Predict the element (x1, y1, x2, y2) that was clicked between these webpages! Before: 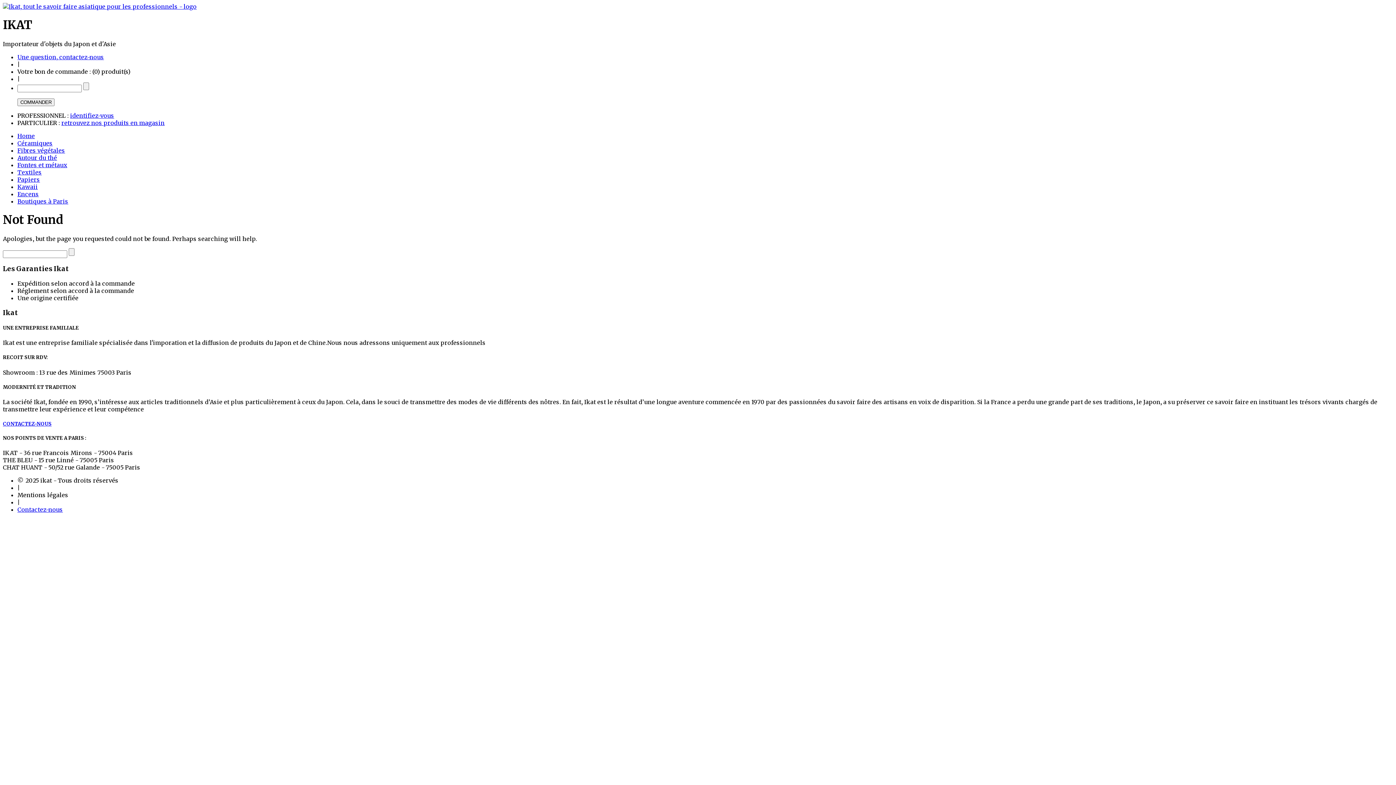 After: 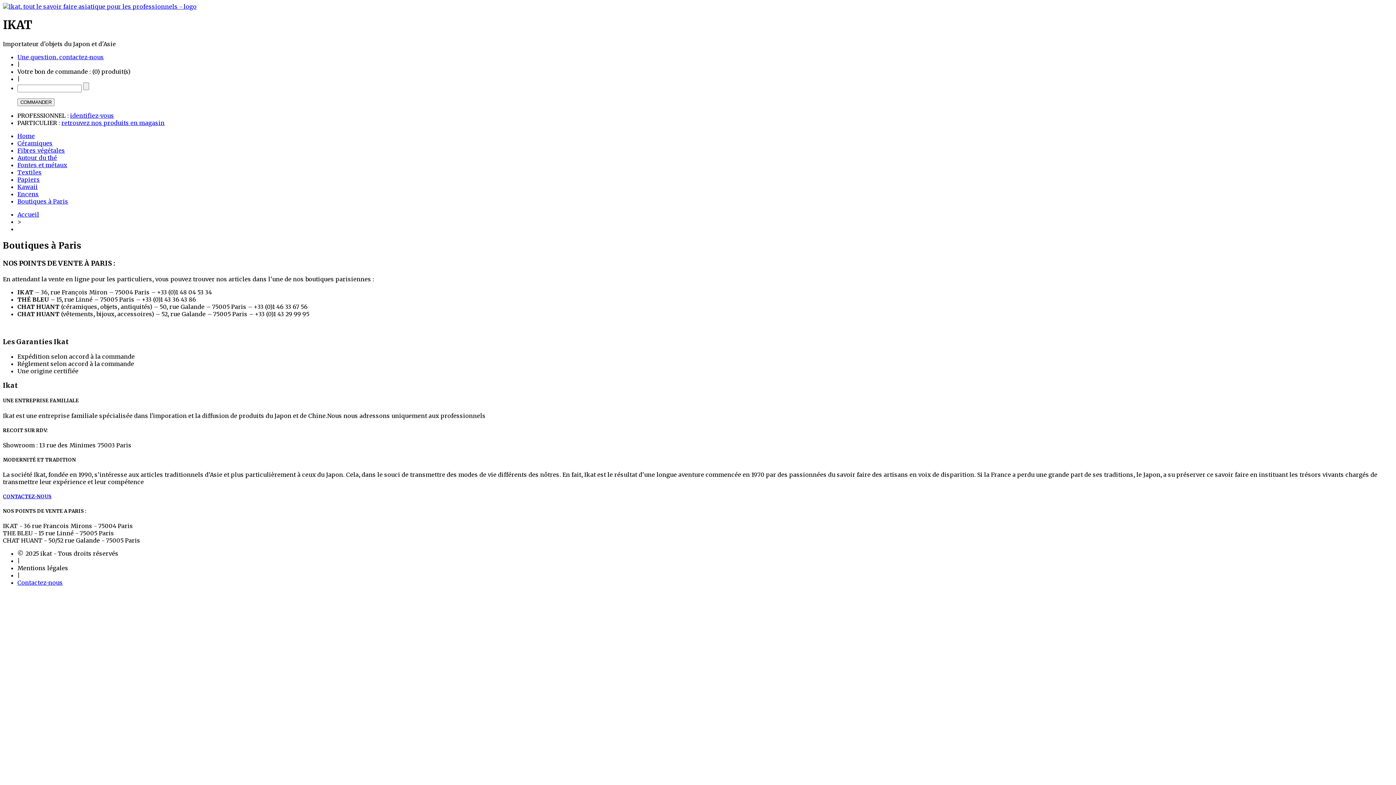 Action: label: retrouvez nos produits en magasin bbox: (61, 119, 164, 126)